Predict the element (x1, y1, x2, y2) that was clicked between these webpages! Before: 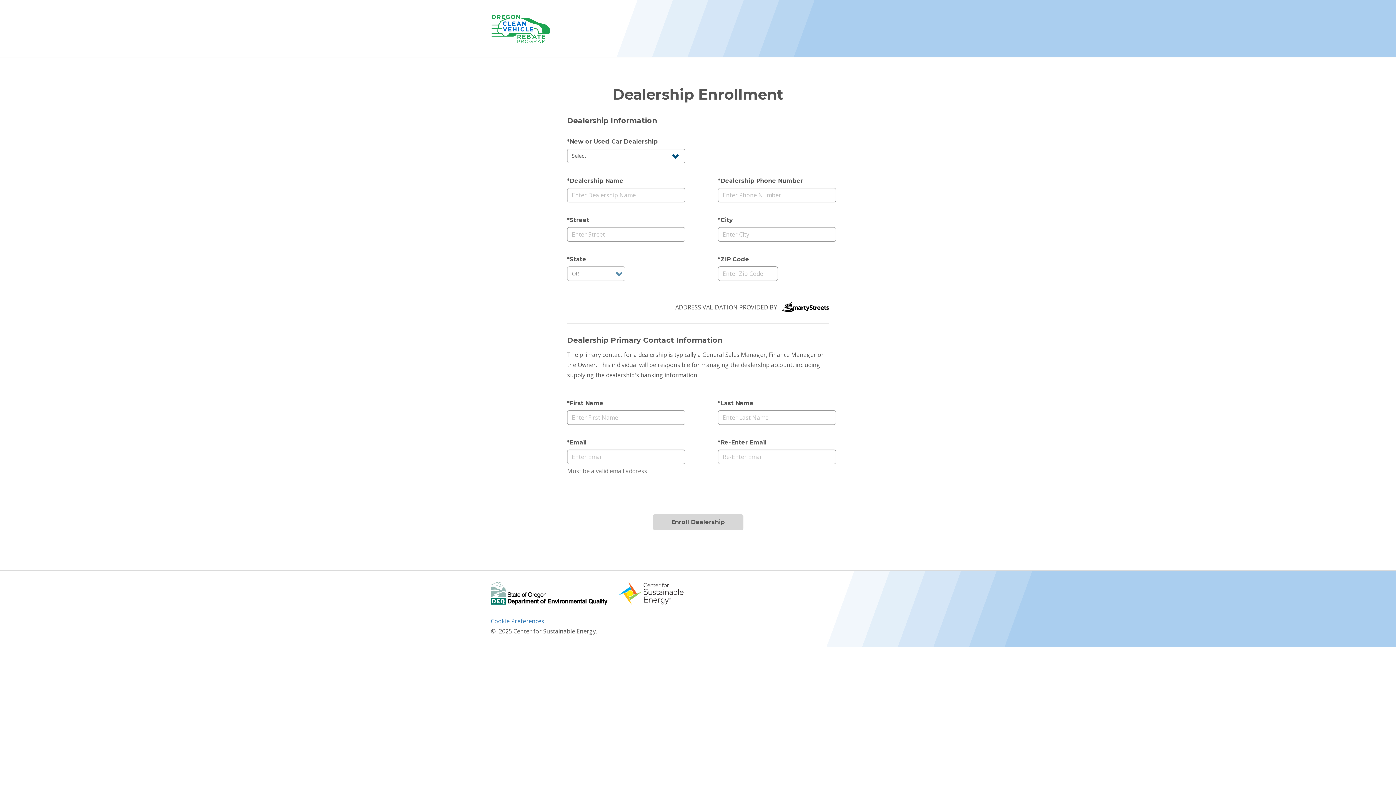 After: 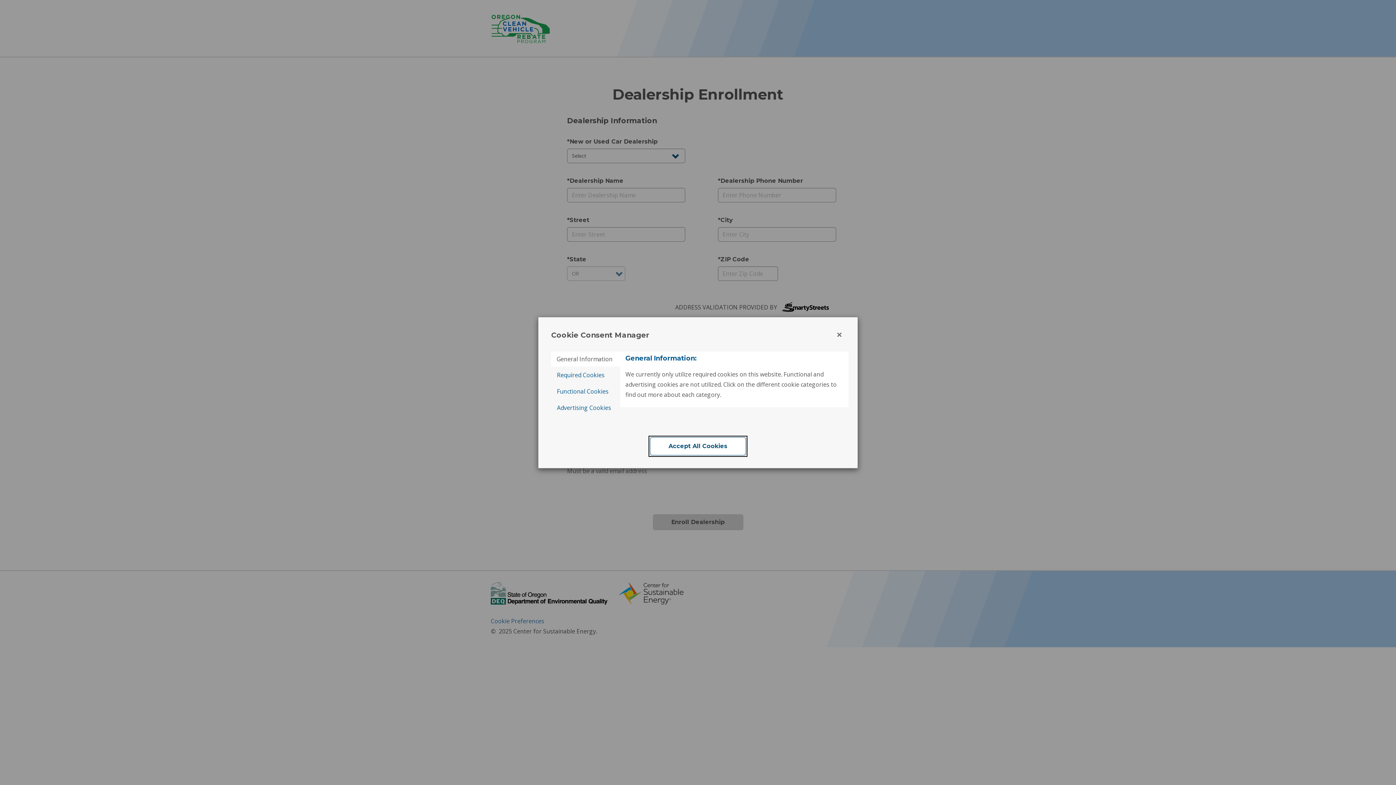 Action: label: Cookie Preferences bbox: (490, 617, 544, 625)